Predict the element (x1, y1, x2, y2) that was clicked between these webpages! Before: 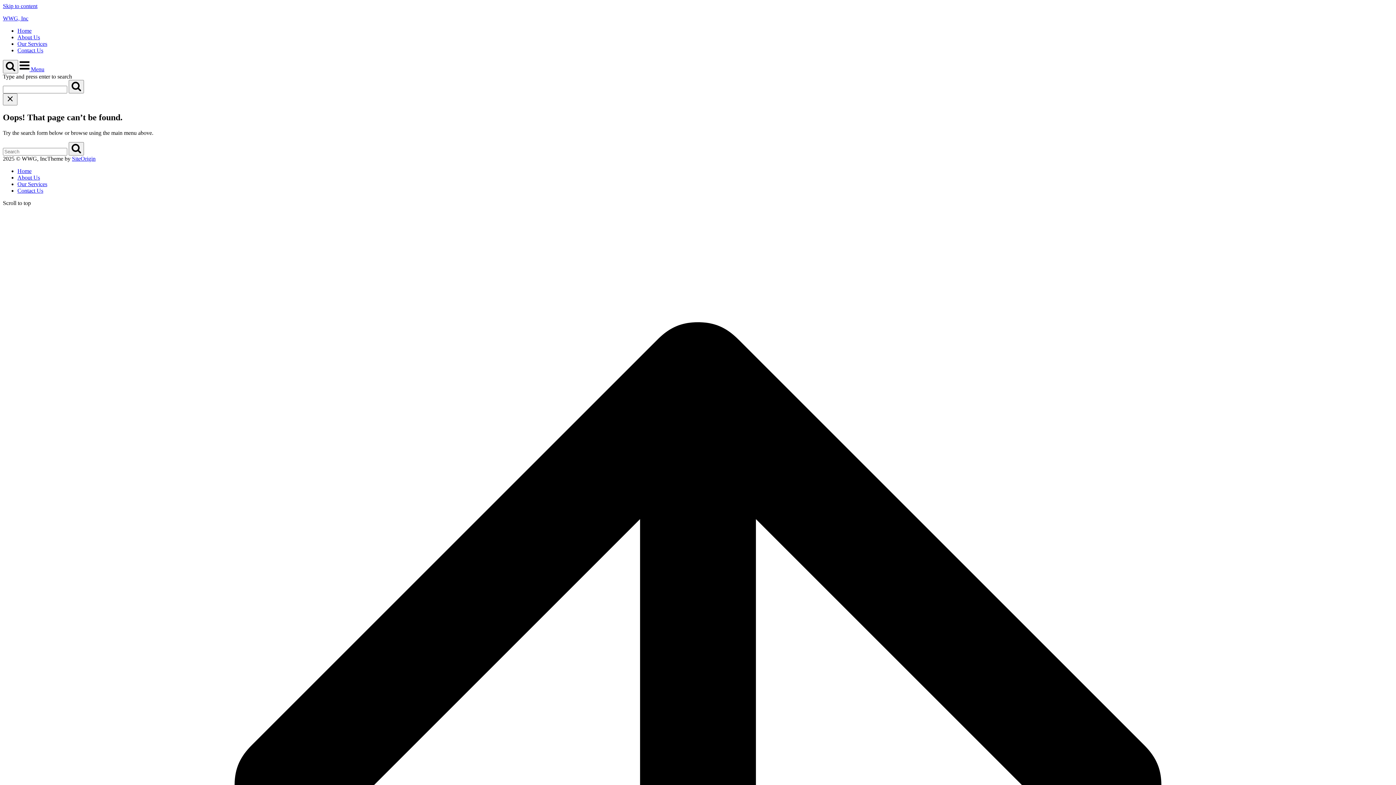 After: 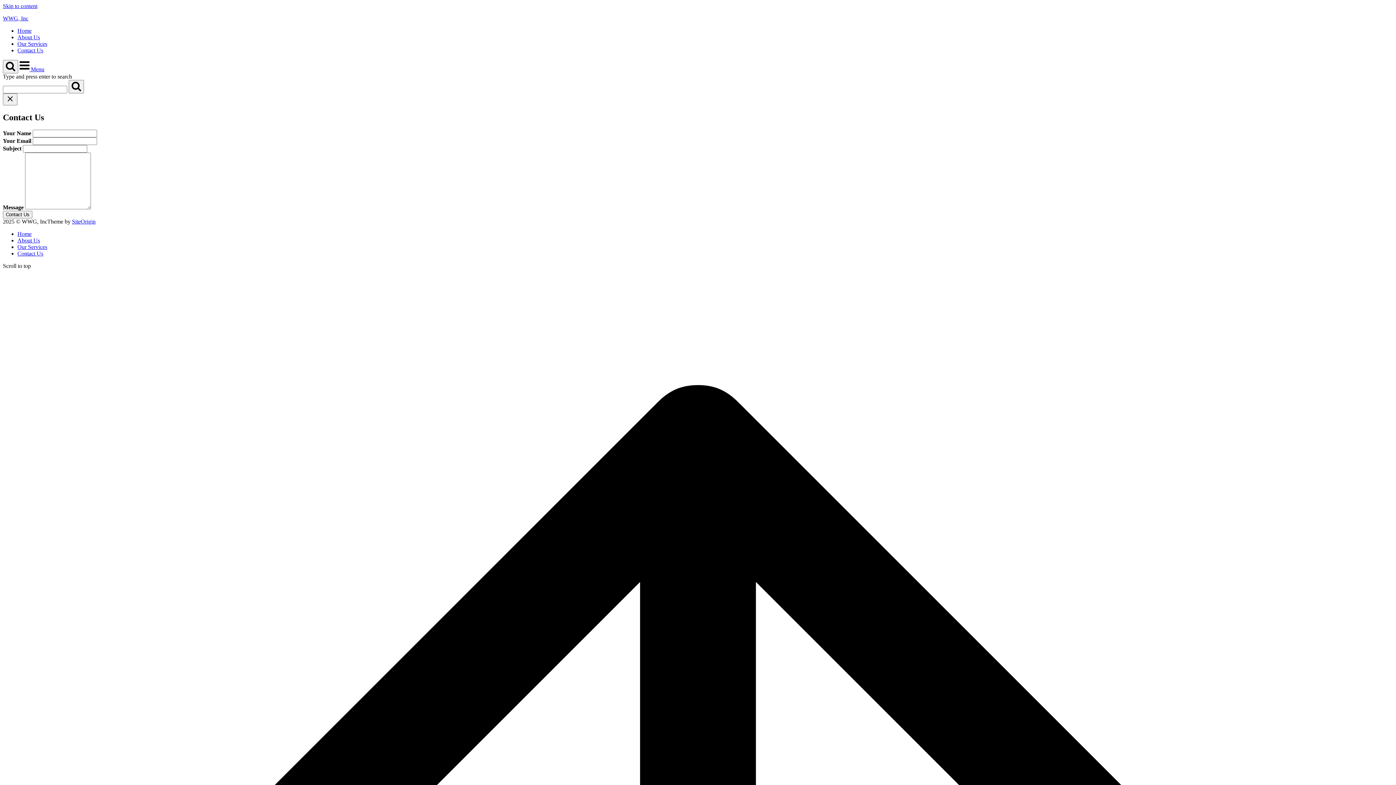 Action: label: Contact Us bbox: (17, 187, 43, 193)